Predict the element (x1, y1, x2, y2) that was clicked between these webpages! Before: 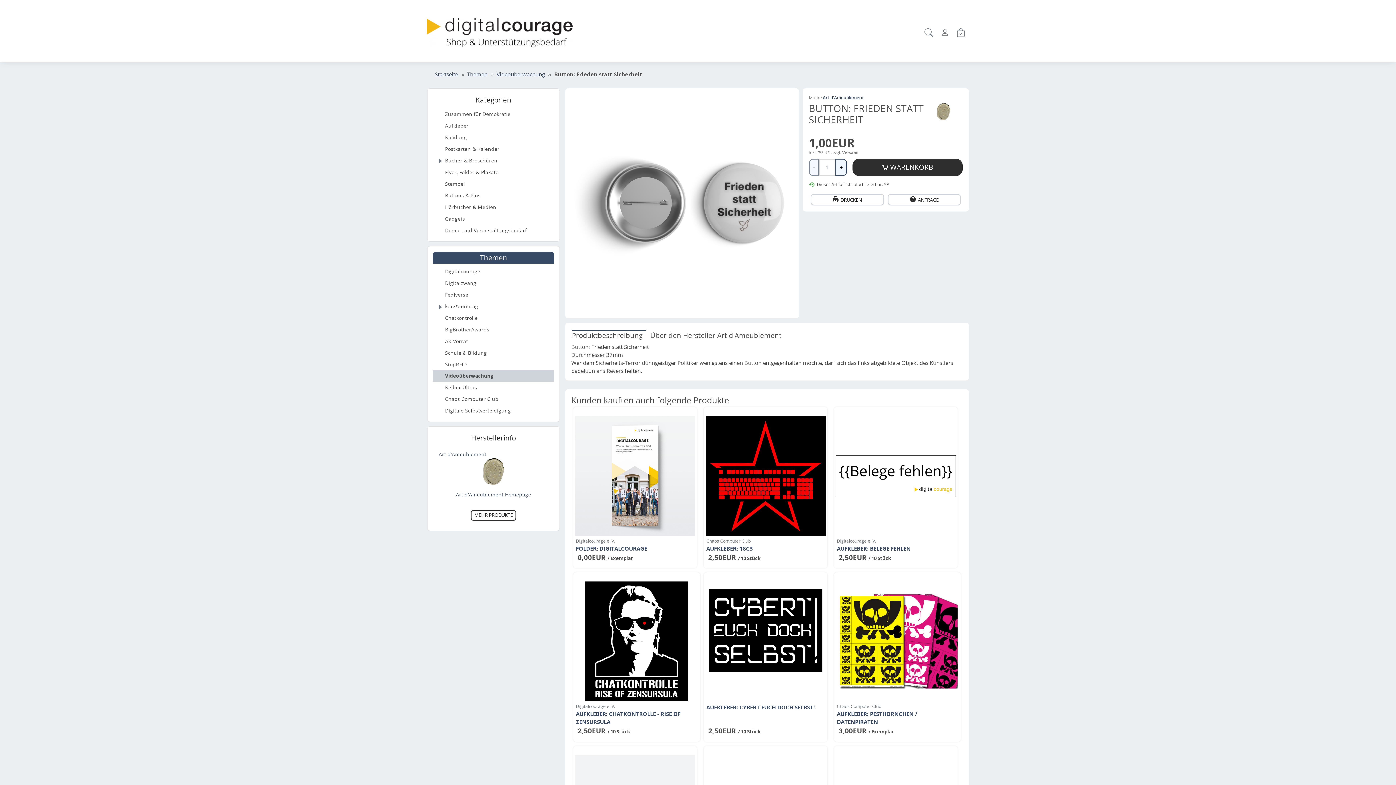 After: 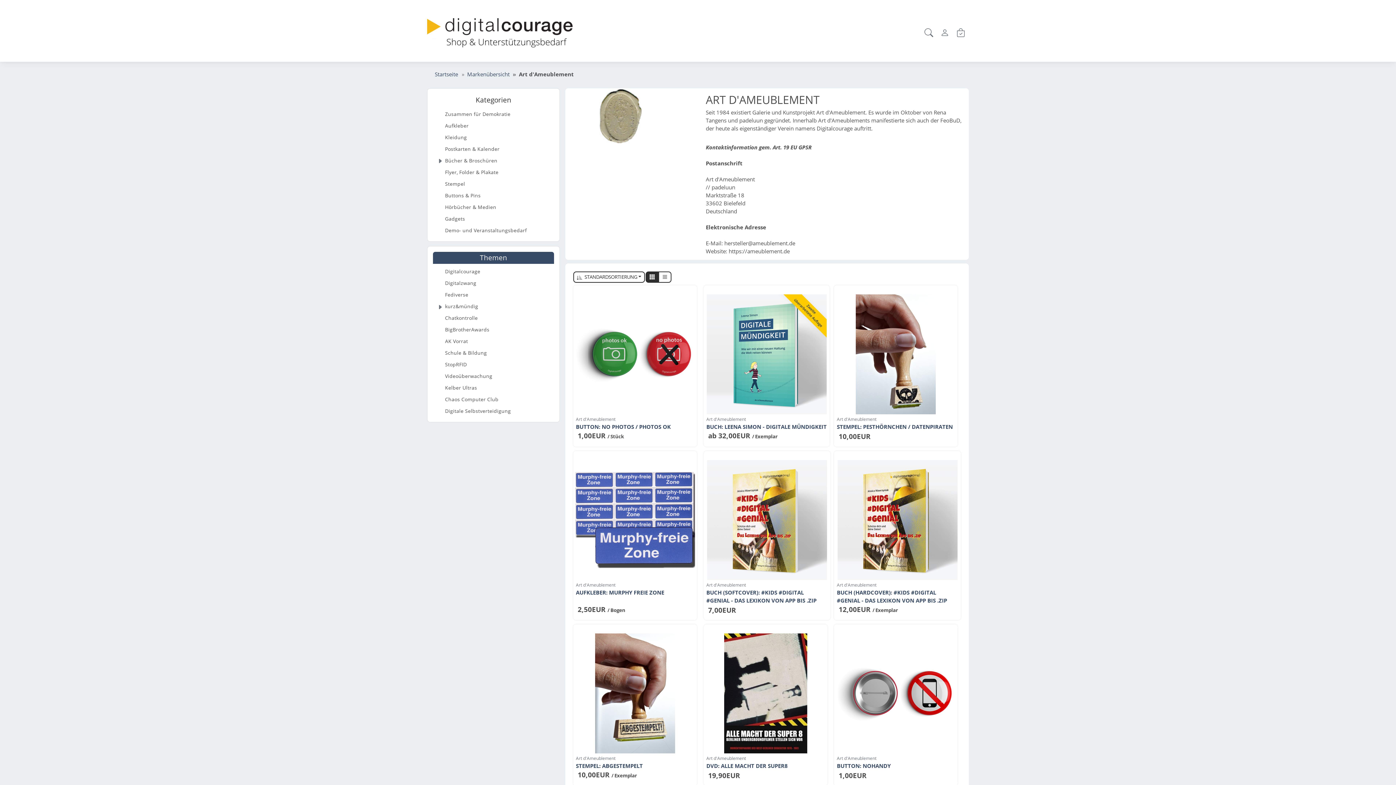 Action: bbox: (438, 450, 486, 457) label: Art d'Ameublement